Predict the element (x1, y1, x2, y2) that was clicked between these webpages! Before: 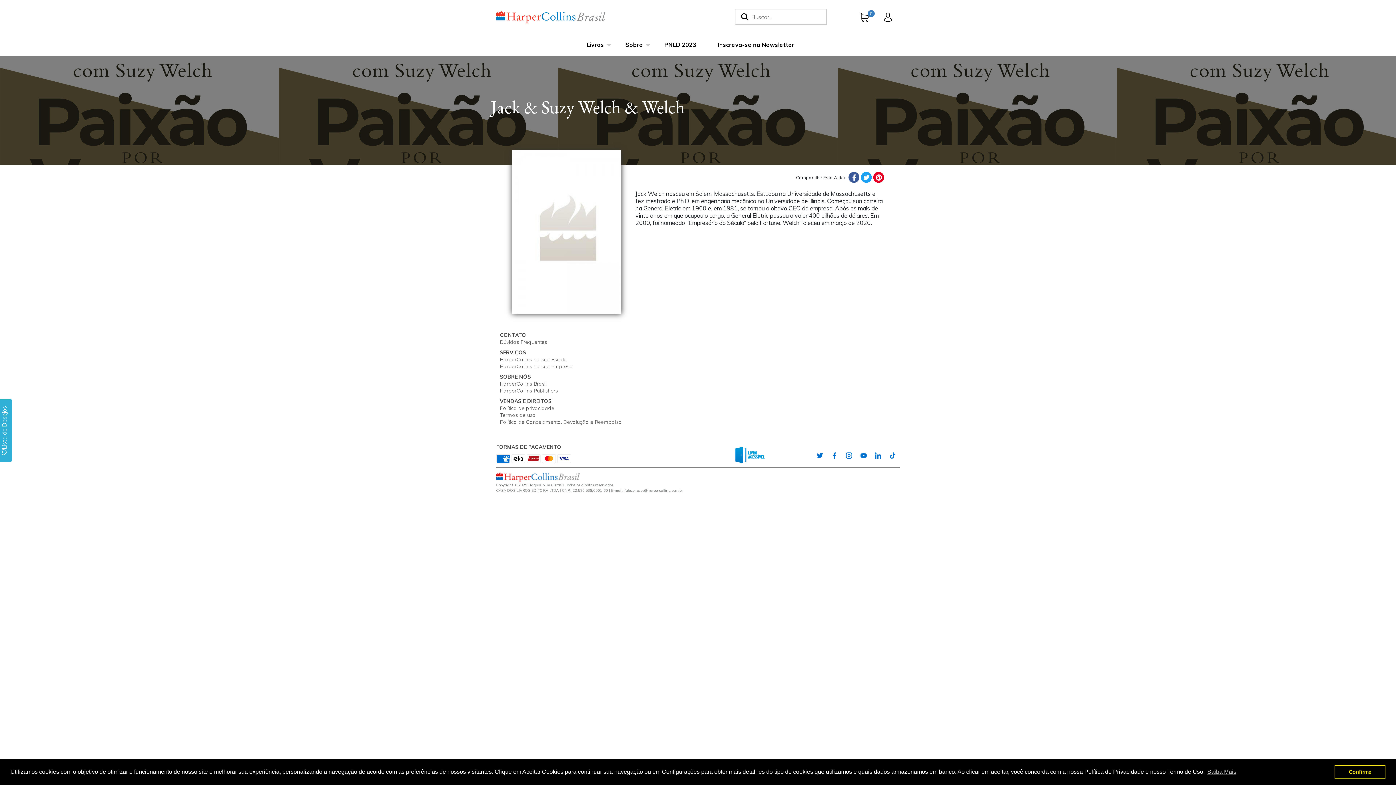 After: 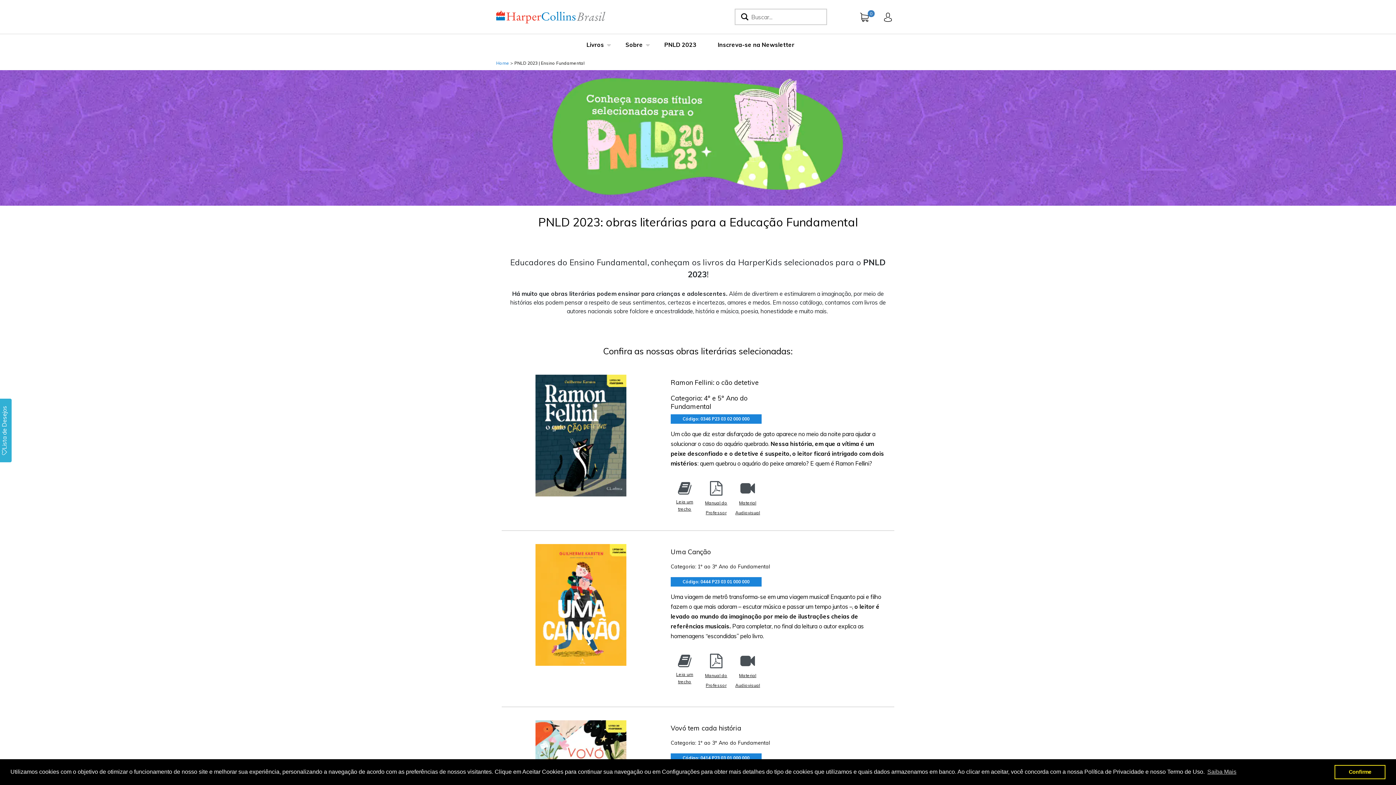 Action: label: PNLD 2023 bbox: (664, 41, 696, 48)